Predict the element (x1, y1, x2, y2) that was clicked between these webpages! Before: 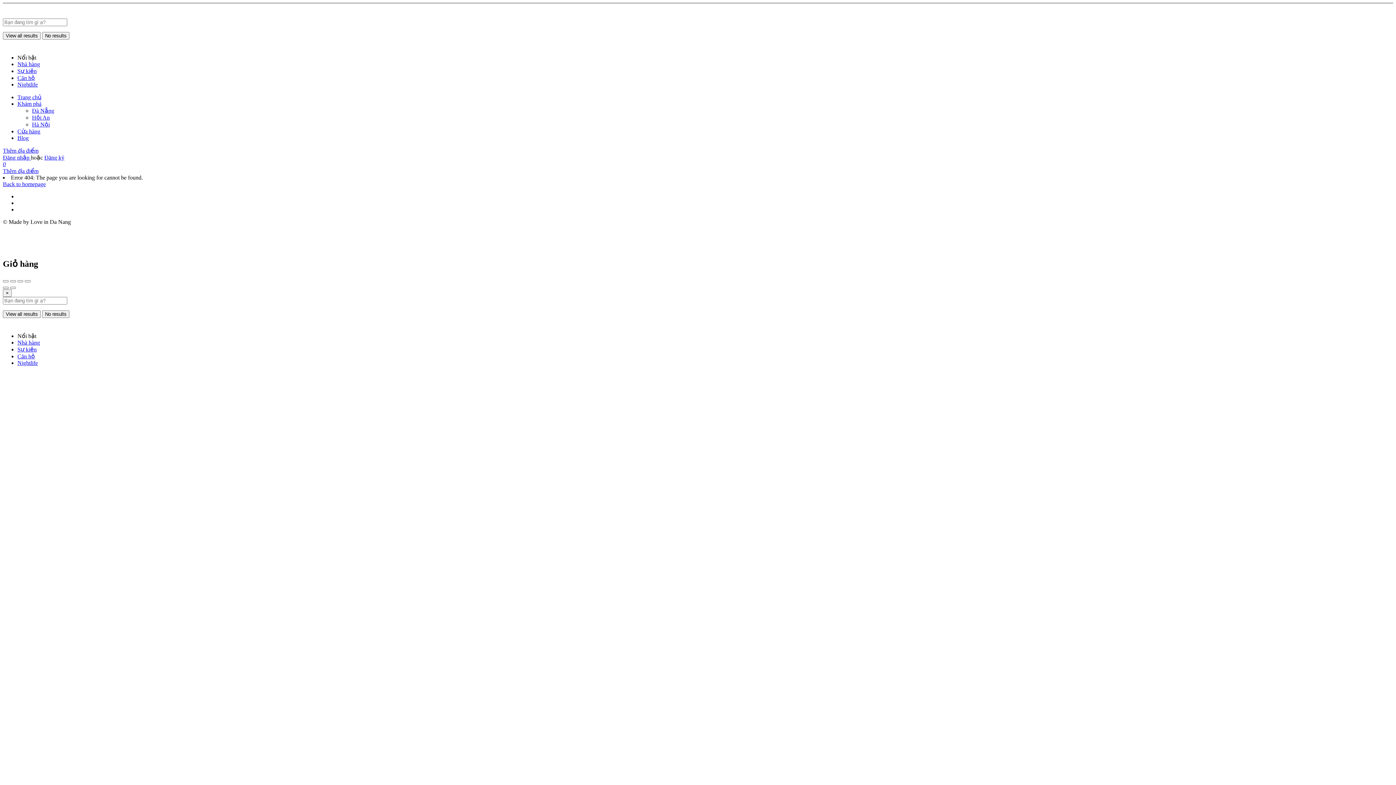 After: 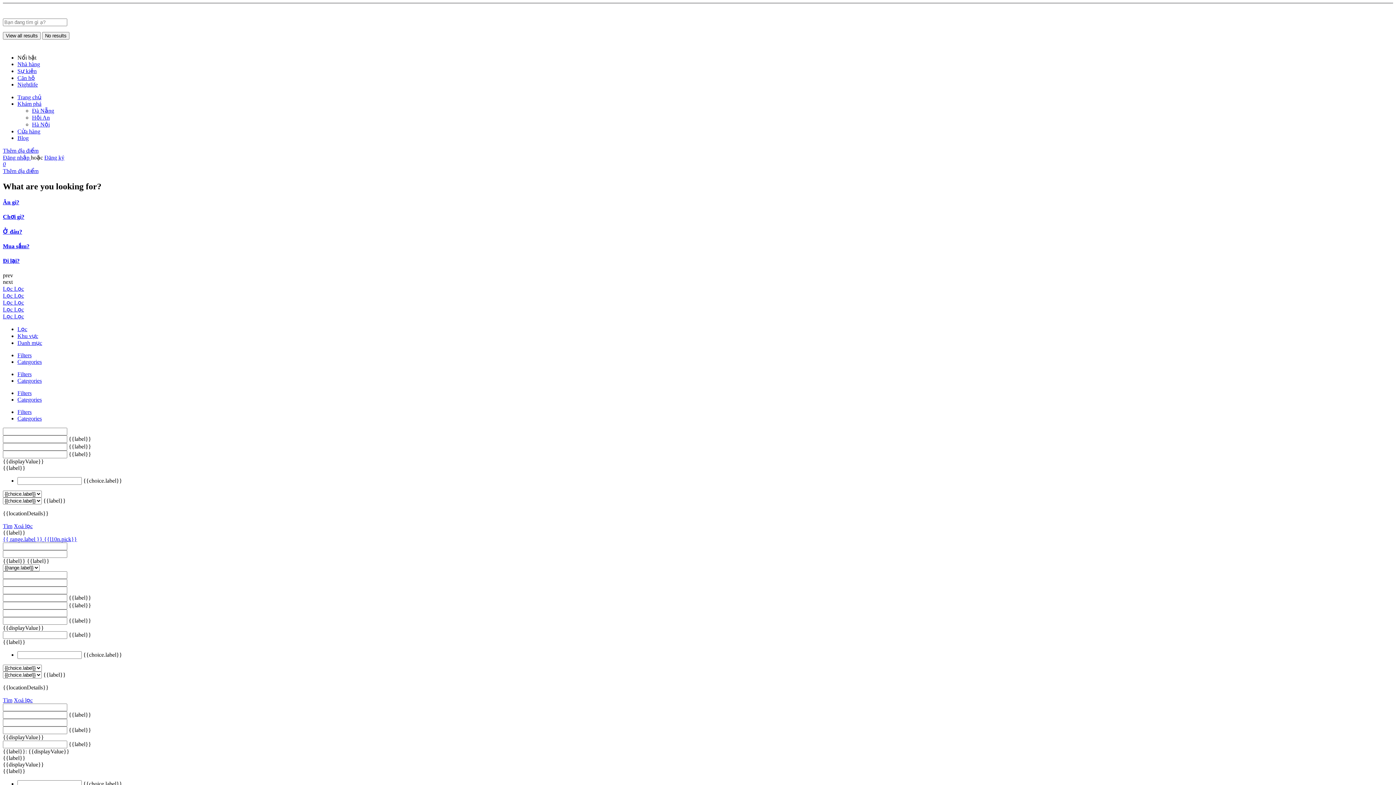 Action: bbox: (42, 310, 69, 318) label: No results